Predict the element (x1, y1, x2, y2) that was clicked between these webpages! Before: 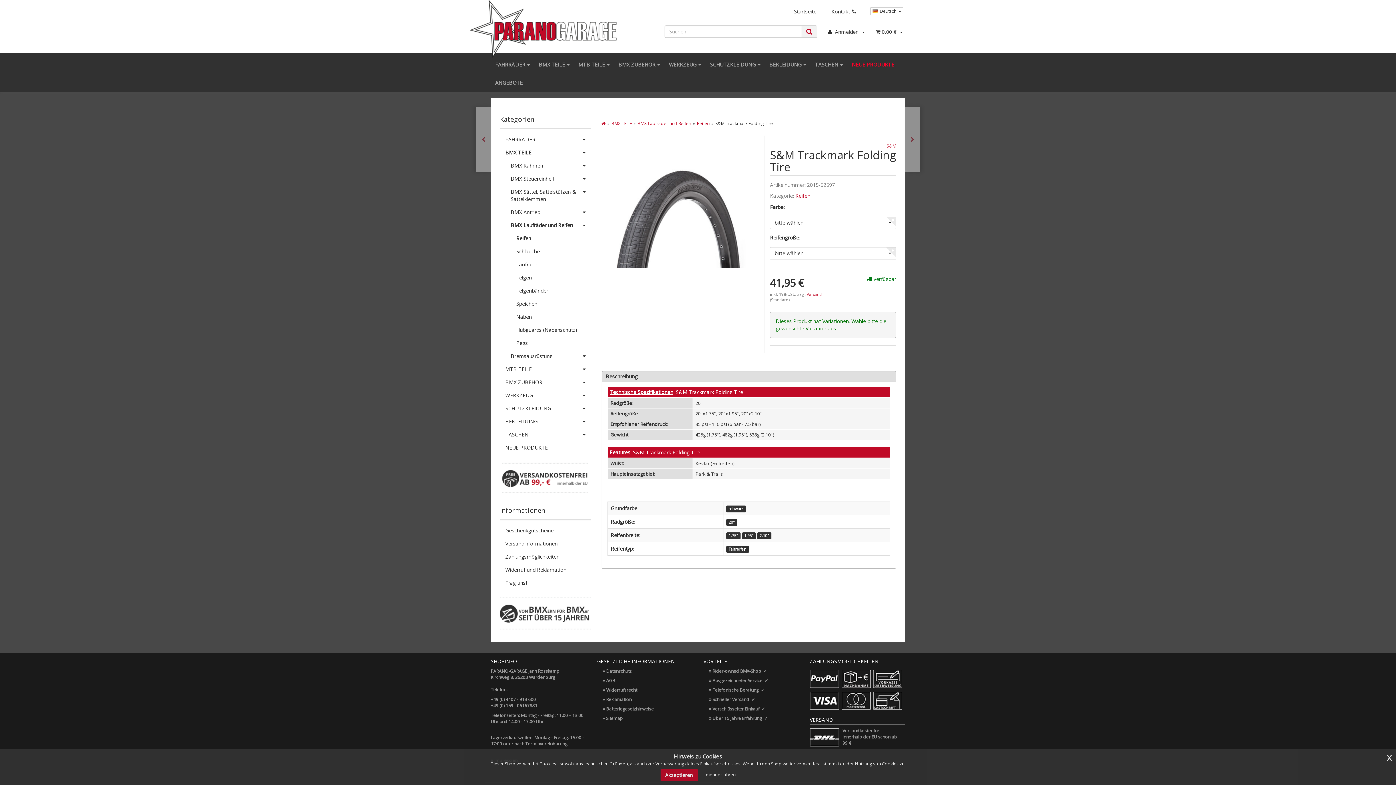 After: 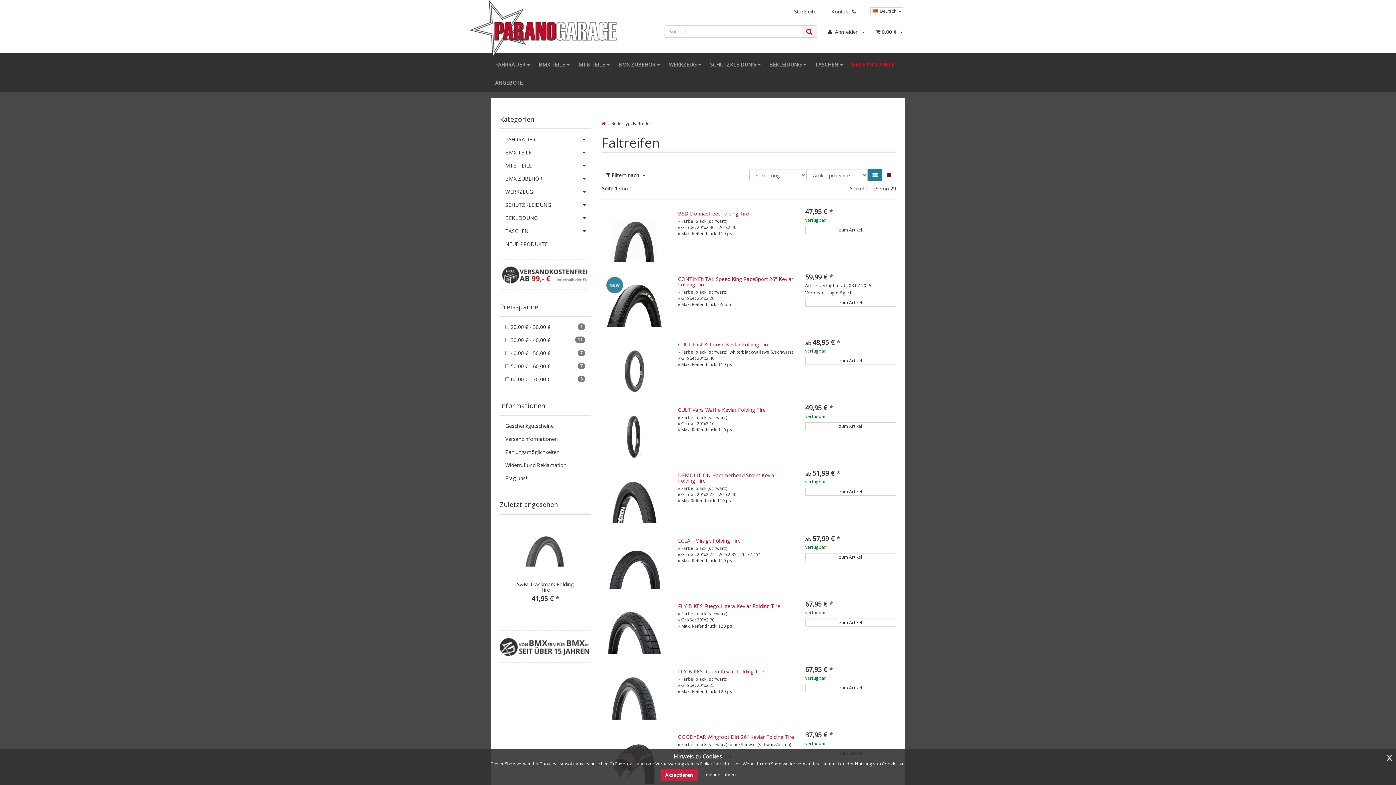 Action: label: Faltreifen bbox: (726, 546, 748, 553)